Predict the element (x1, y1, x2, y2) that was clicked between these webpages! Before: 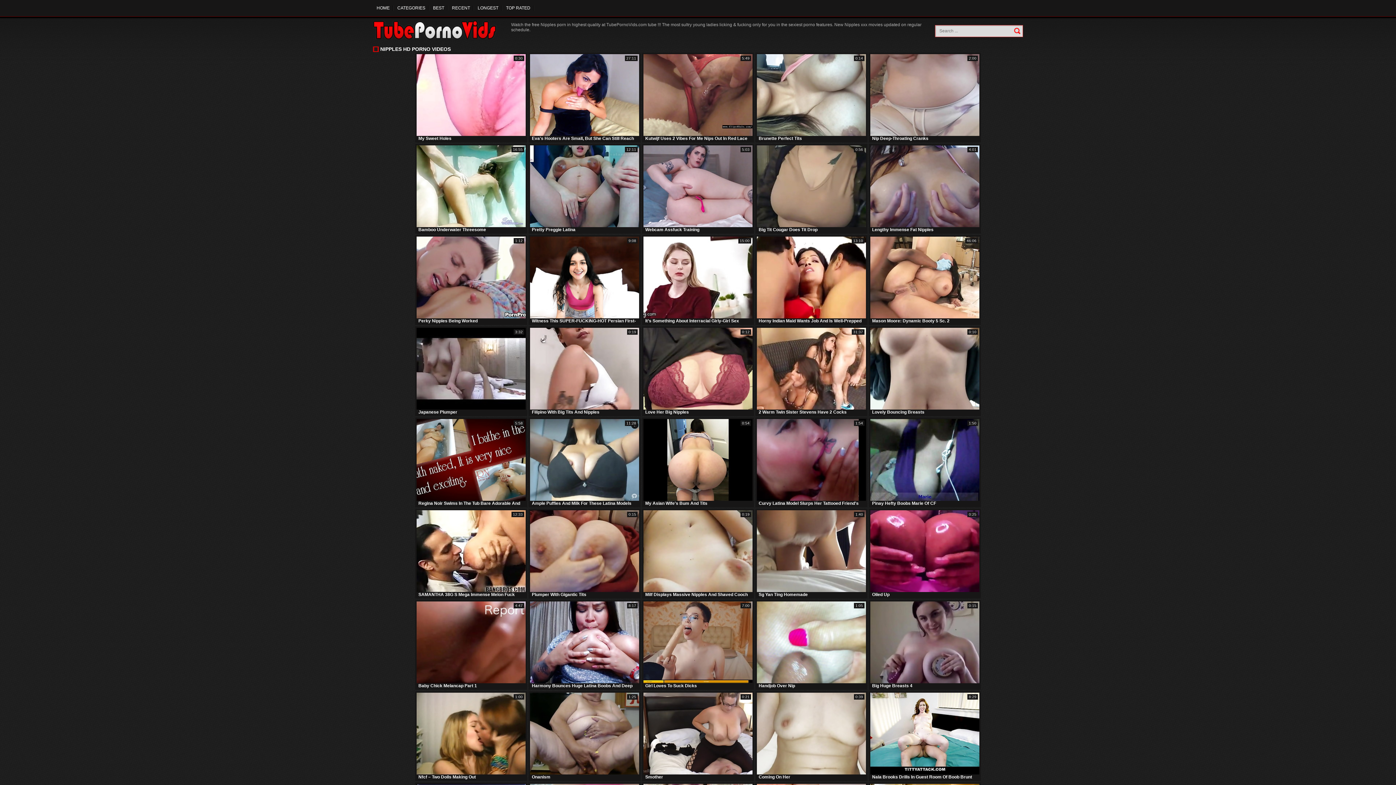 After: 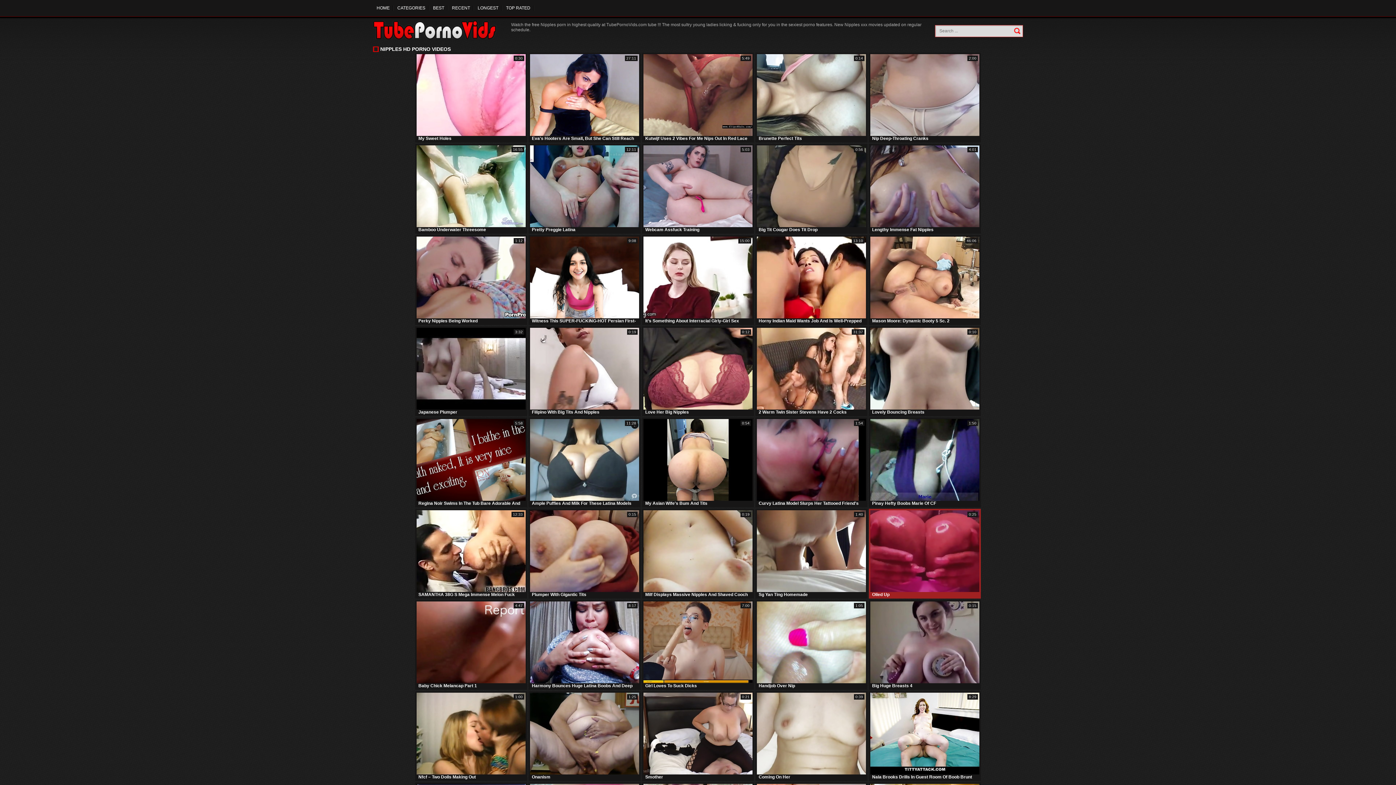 Action: label: Oiled Up
0:25 bbox: (869, 509, 981, 598)